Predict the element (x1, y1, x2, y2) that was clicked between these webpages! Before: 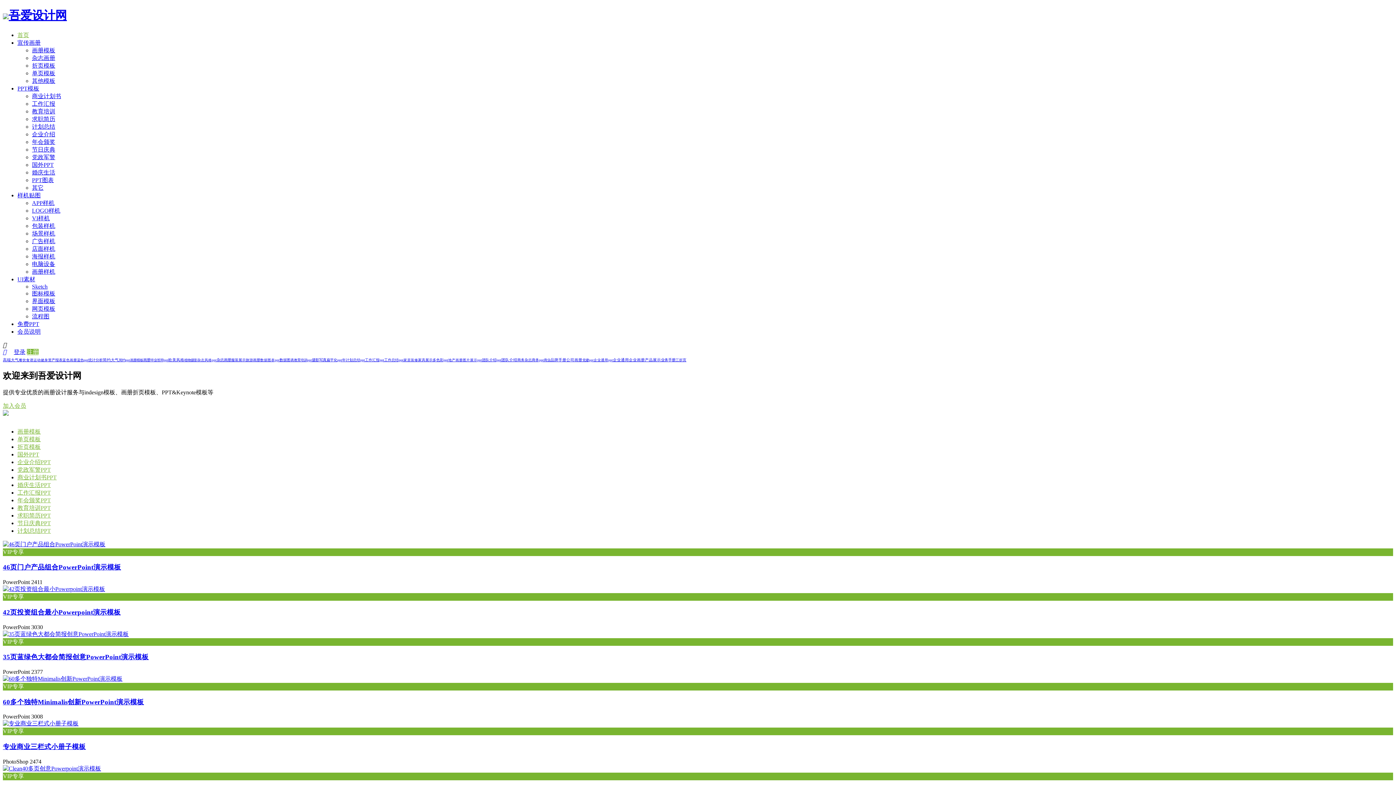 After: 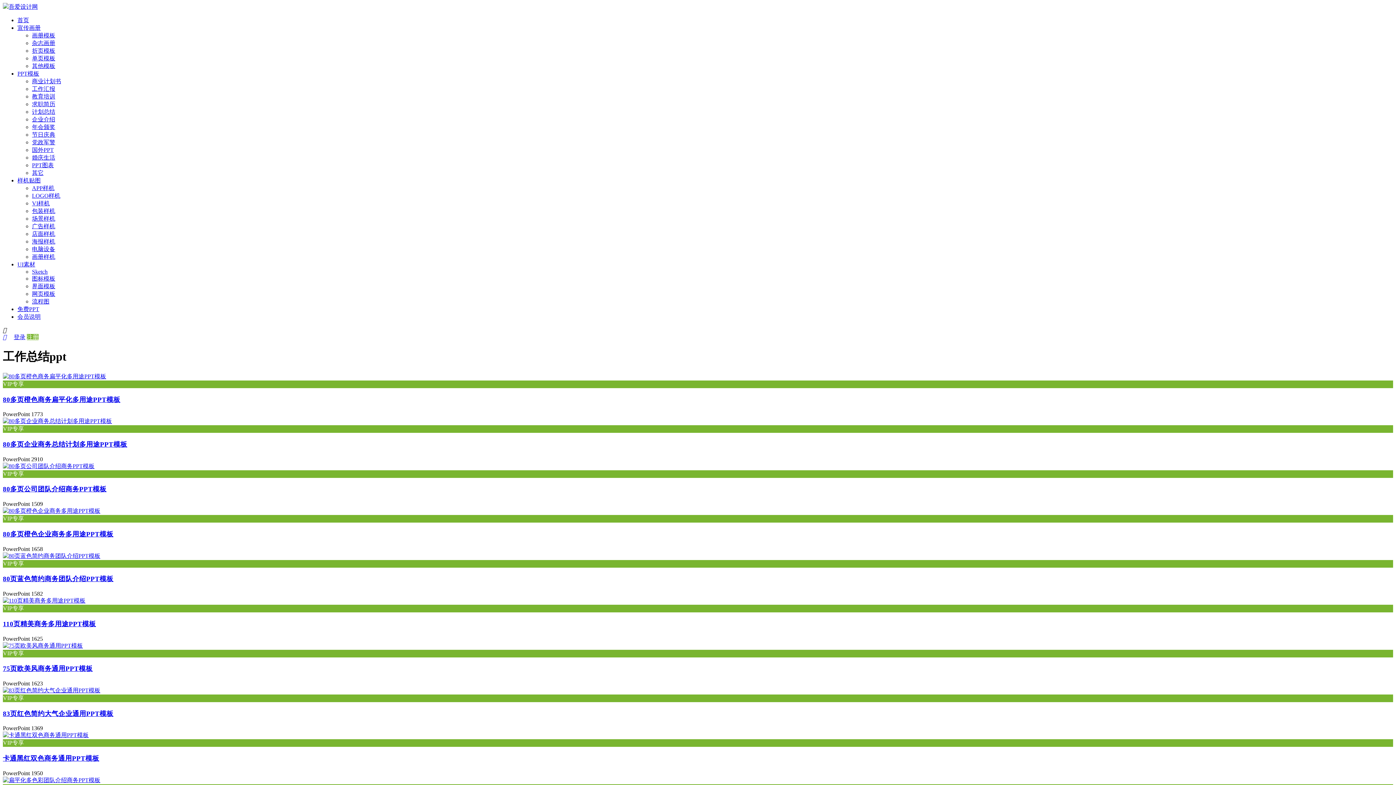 Action: bbox: (384, 358, 403, 362) label: 工作总结ppt